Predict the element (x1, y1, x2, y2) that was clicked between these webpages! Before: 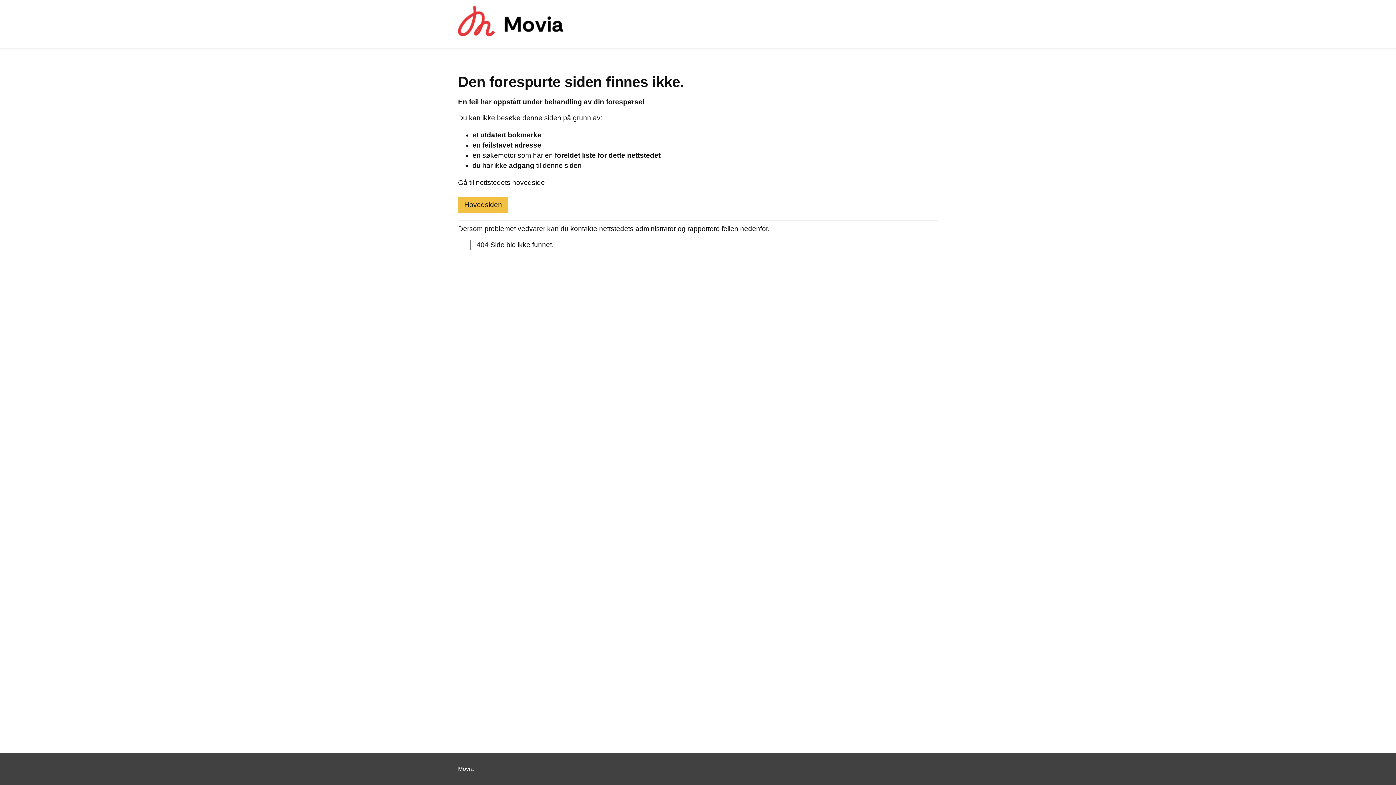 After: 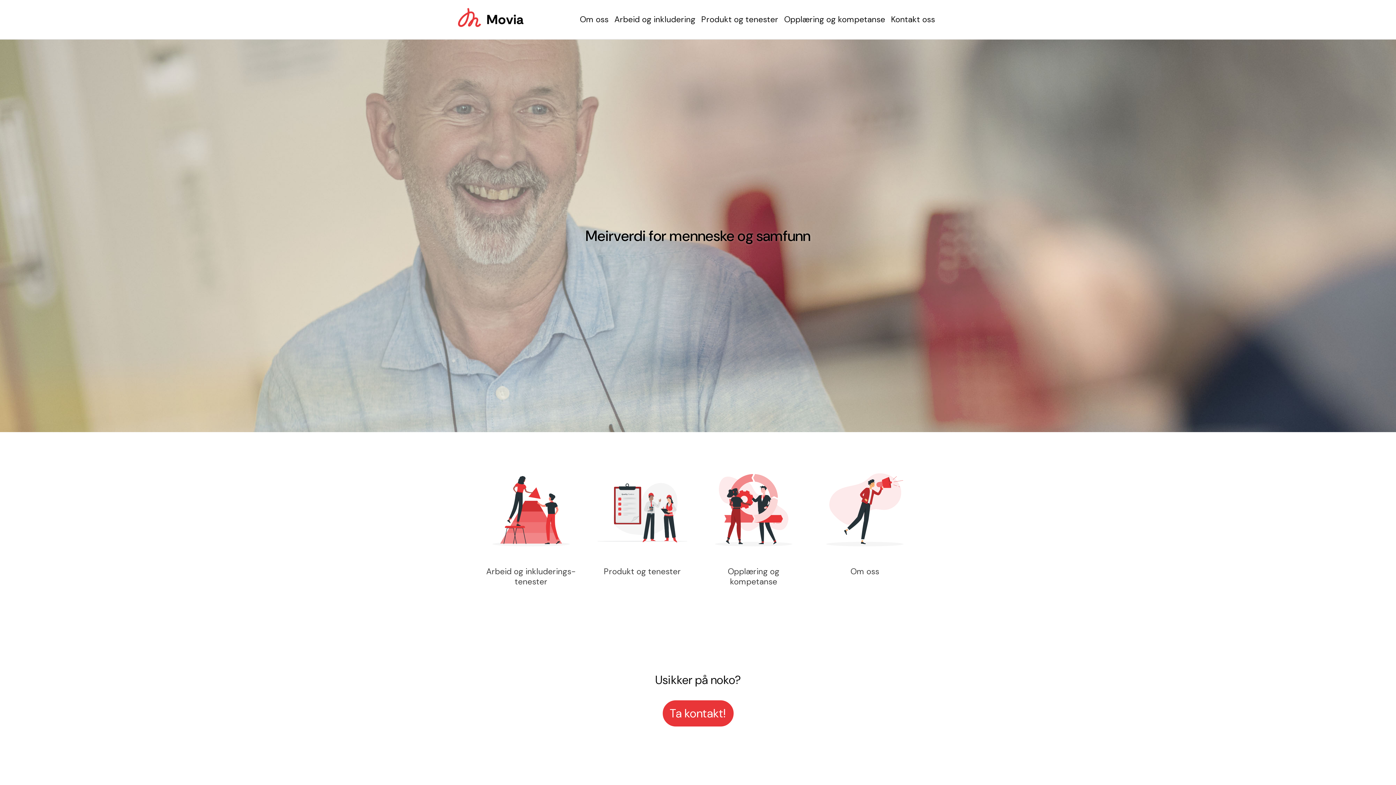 Action: bbox: (458, 196, 508, 213) label: Hovedsiden